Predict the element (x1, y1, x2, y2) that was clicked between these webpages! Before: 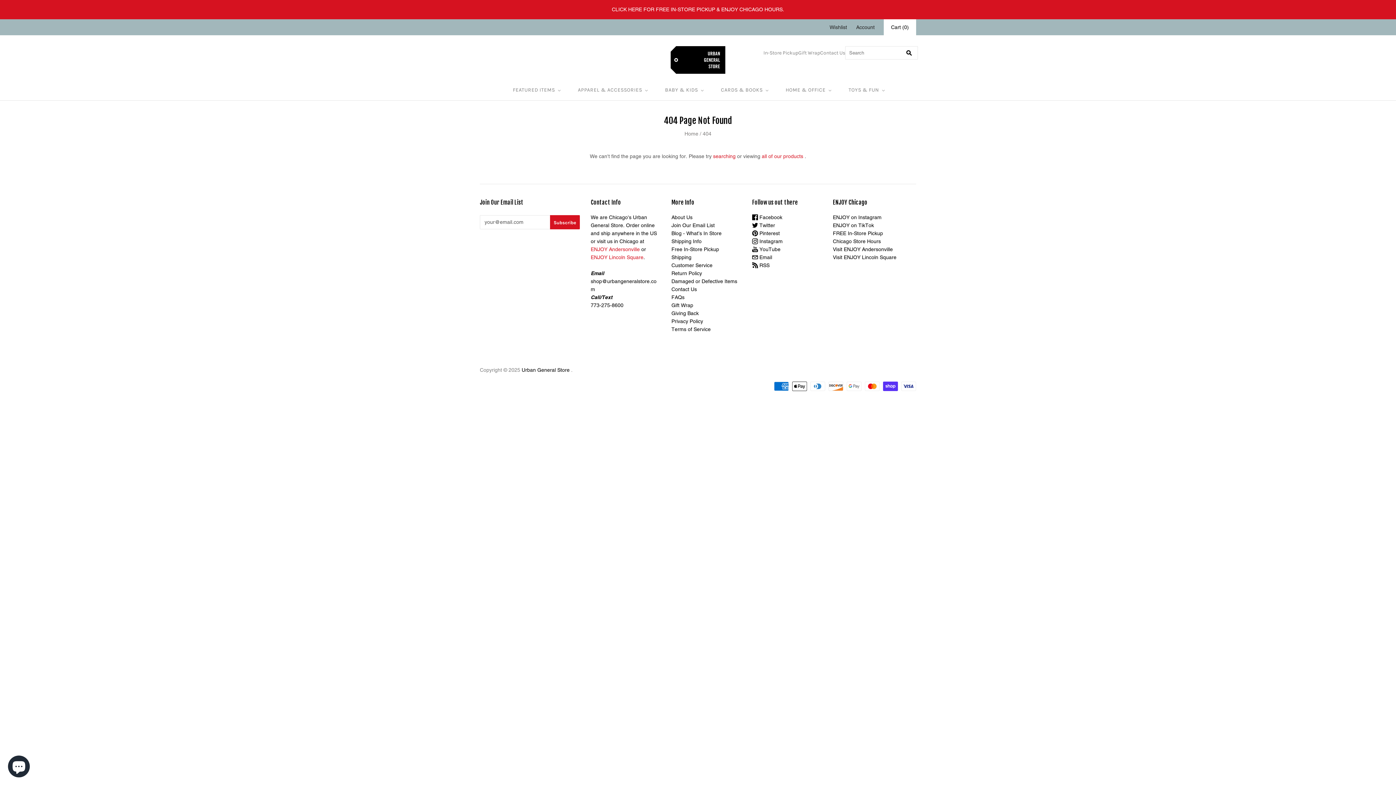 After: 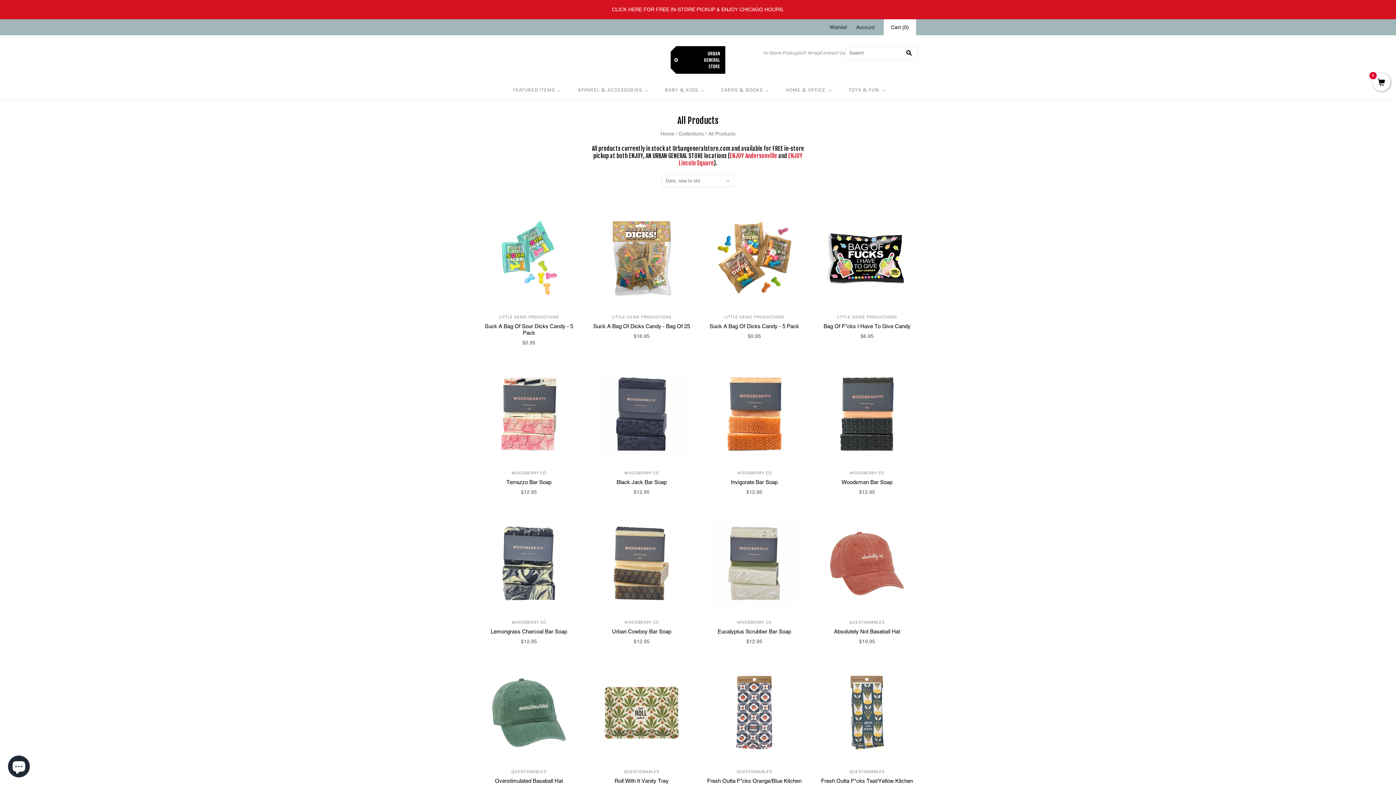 Action: bbox: (762, 153, 803, 159) label: all of our products